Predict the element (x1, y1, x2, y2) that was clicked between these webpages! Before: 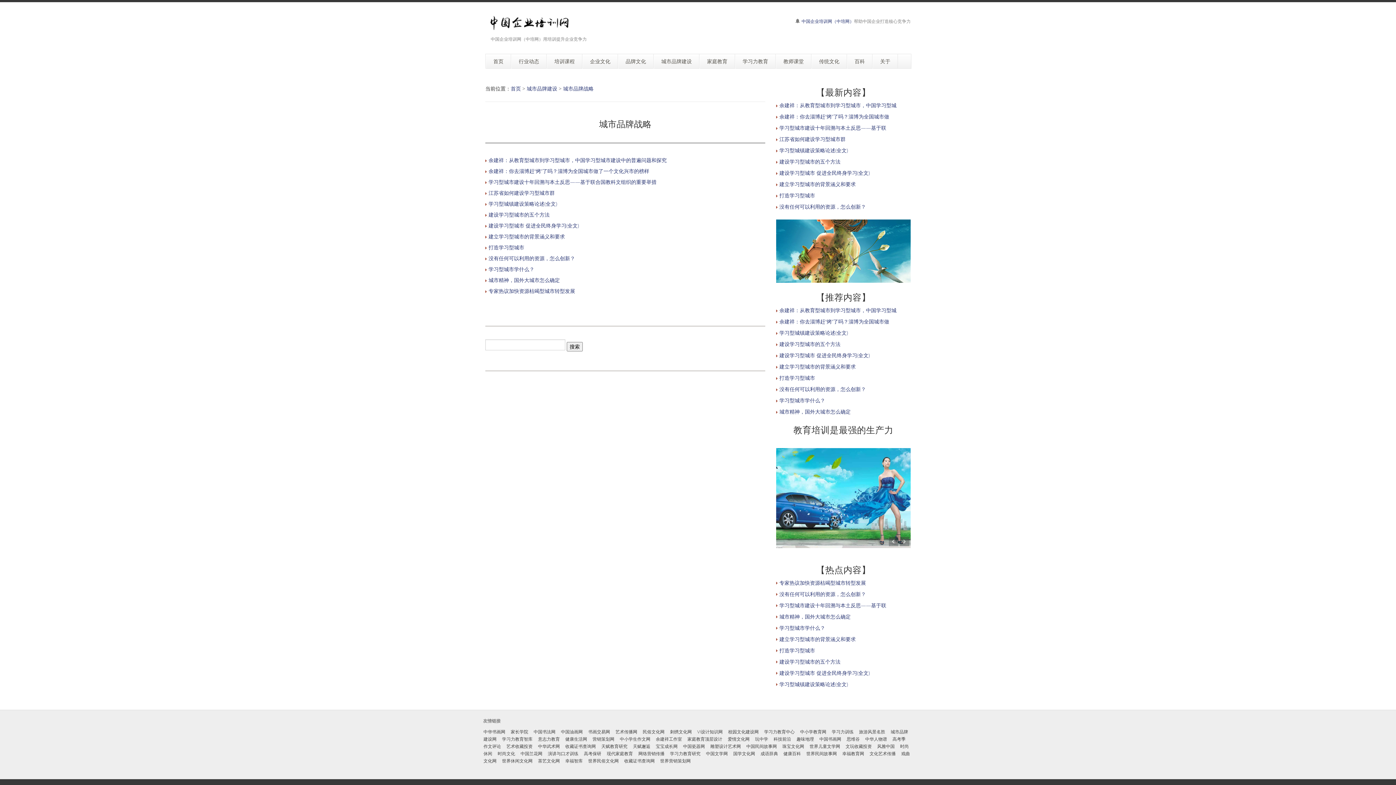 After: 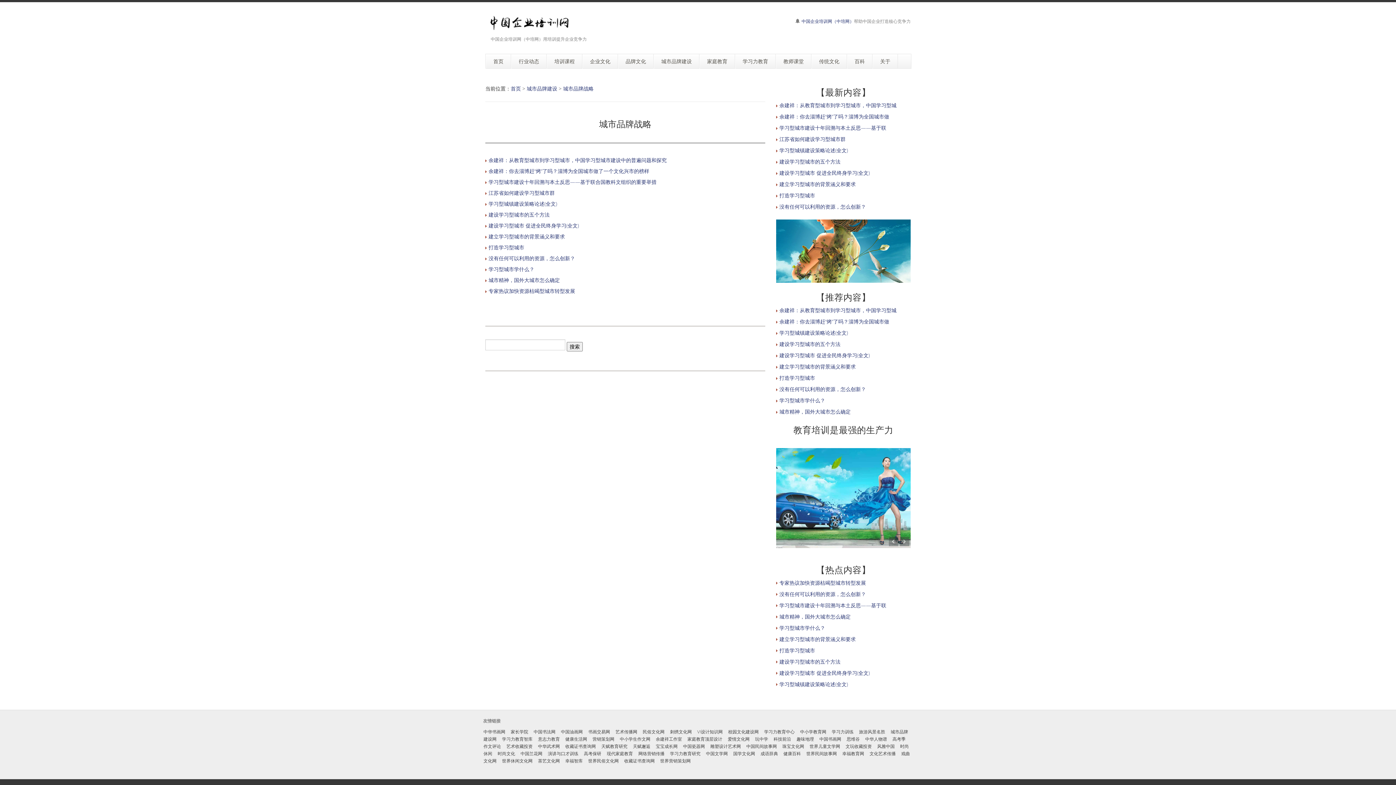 Action: bbox: (584, 750, 601, 756) label: 高考保研